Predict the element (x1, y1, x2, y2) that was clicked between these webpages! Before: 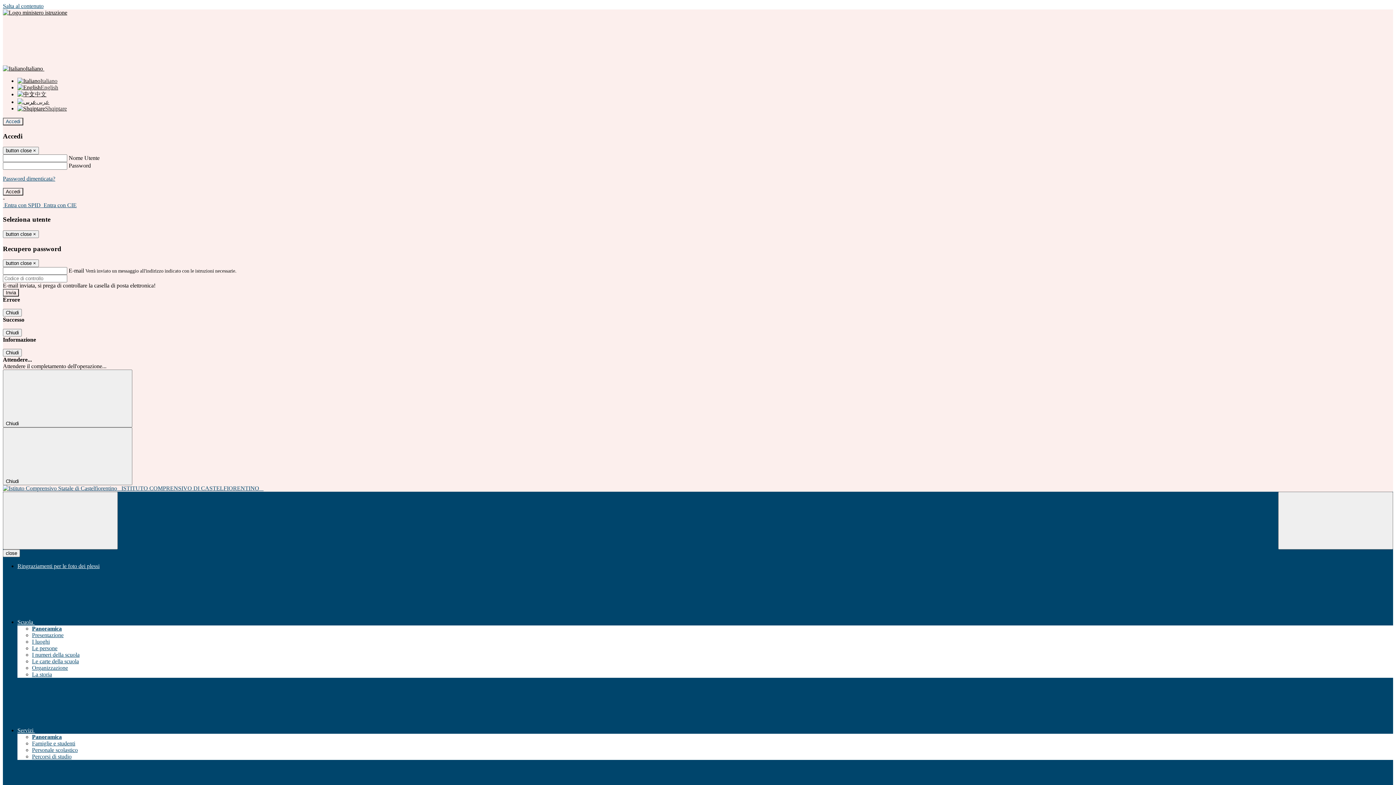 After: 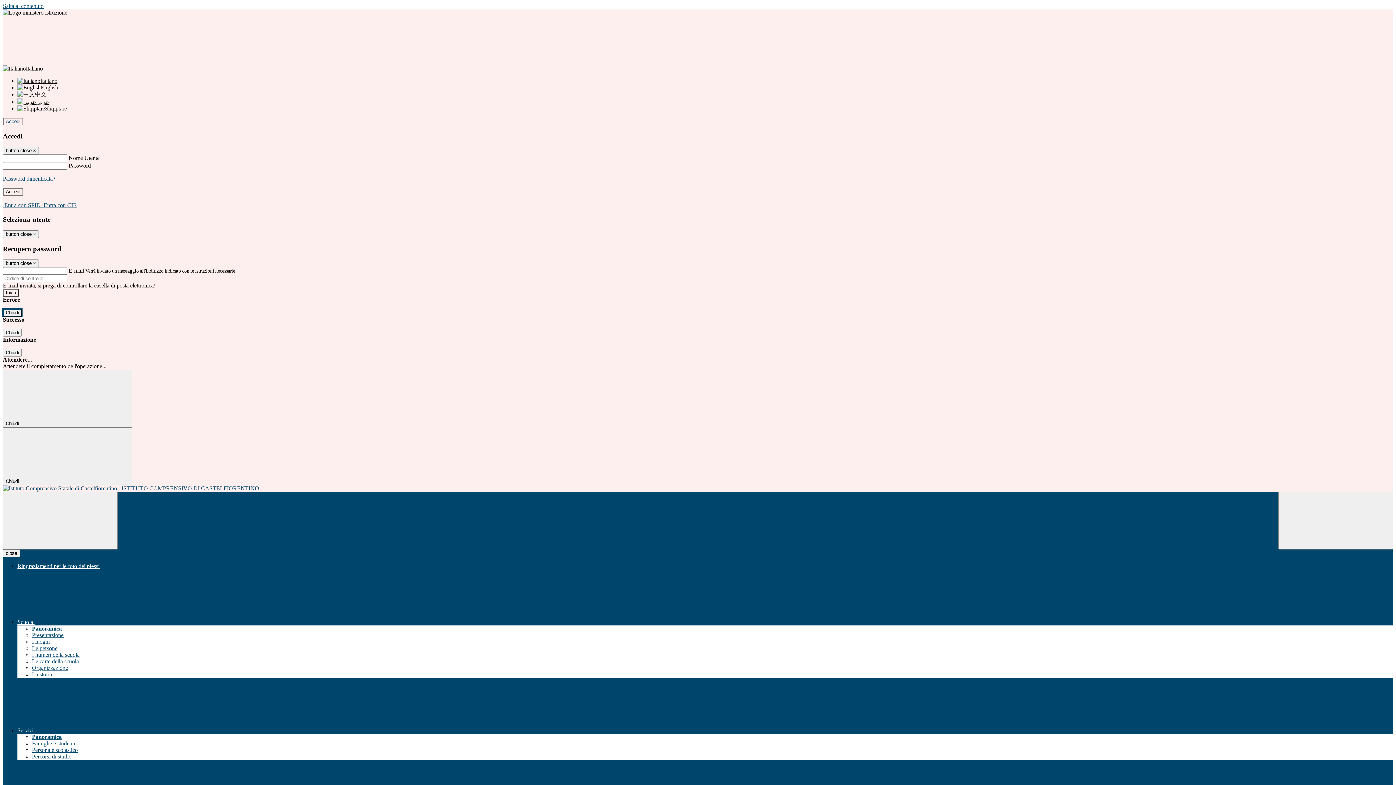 Action: bbox: (2, 309, 21, 316) label: Chiudi